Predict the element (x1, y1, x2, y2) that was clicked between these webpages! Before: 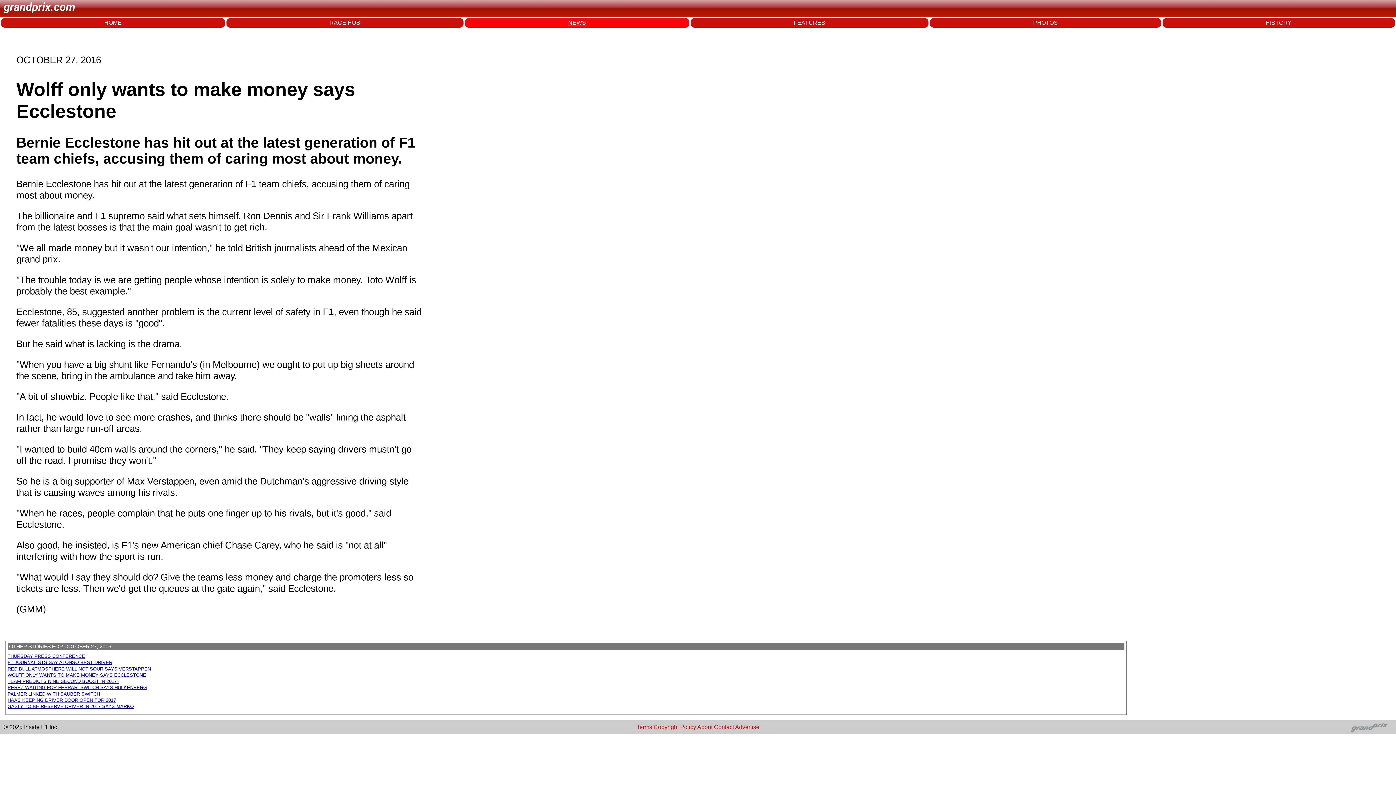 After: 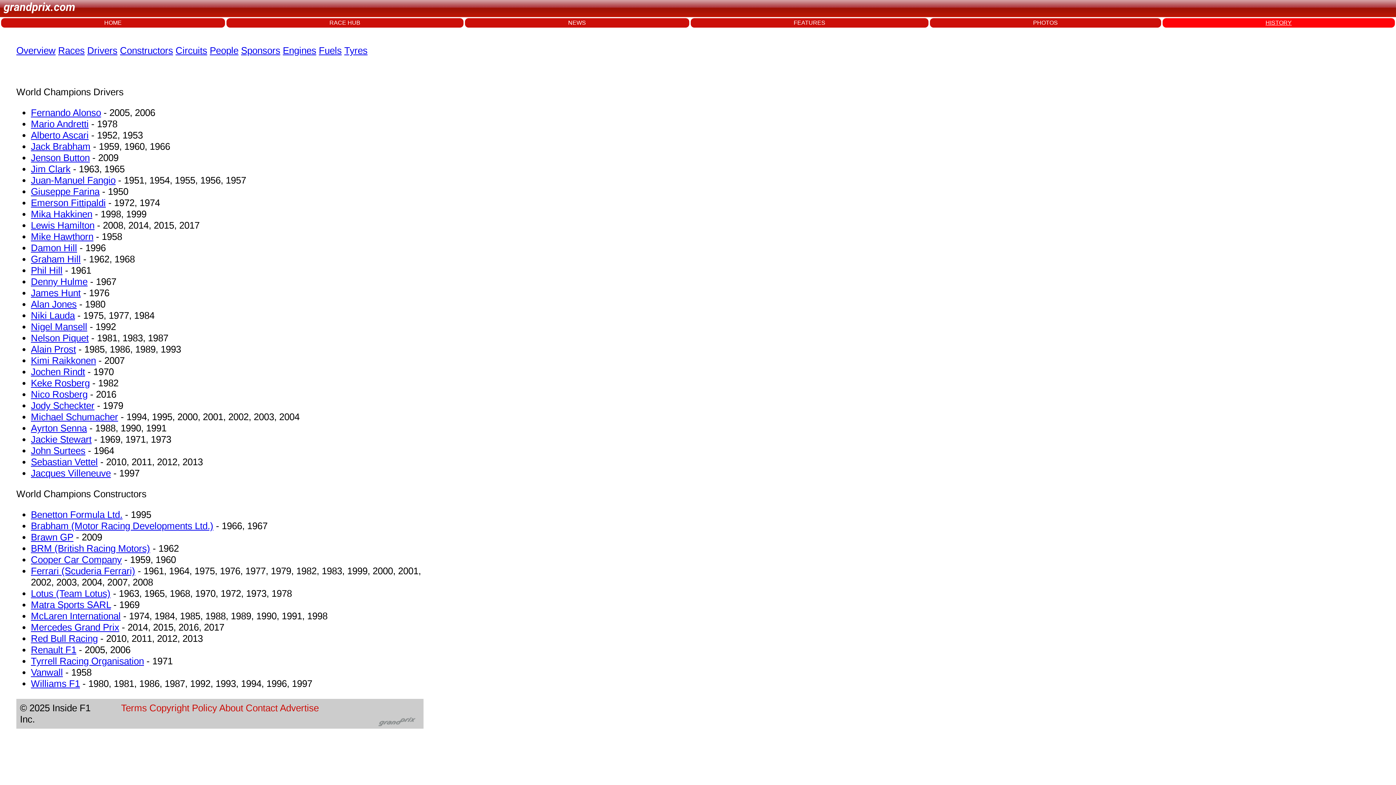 Action: label: HISTORY bbox: (1162, 18, 1395, 27)